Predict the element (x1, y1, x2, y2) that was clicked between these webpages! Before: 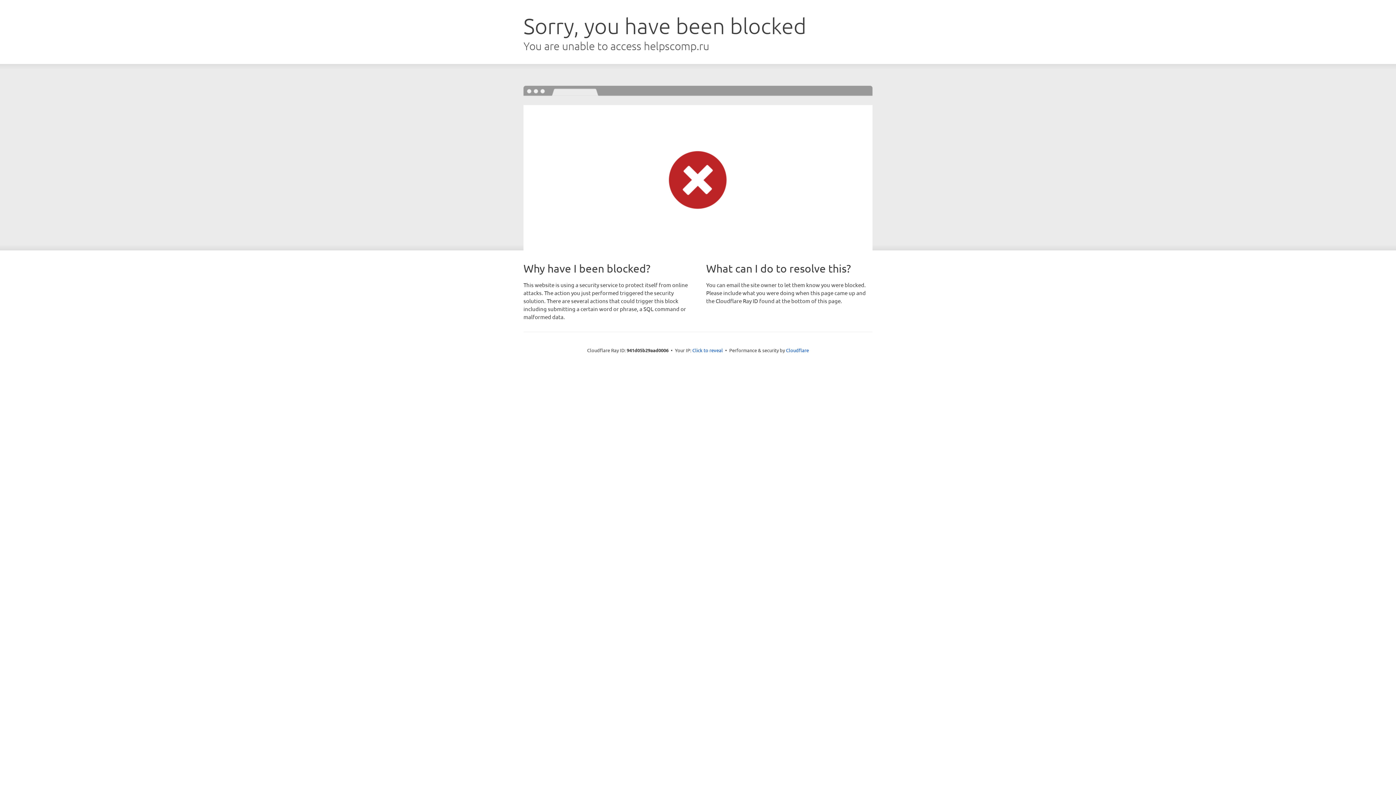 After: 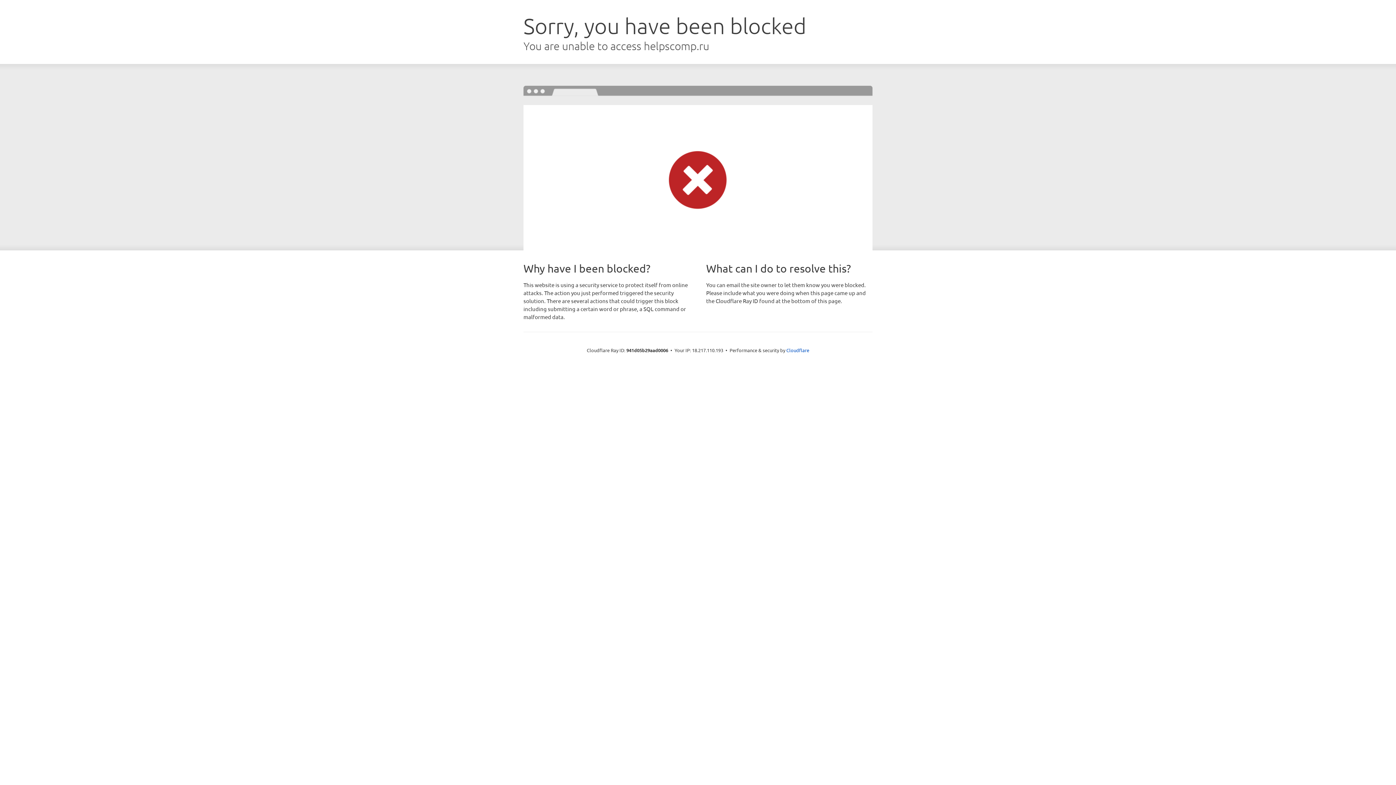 Action: label: Click to reveal bbox: (692, 346, 723, 353)